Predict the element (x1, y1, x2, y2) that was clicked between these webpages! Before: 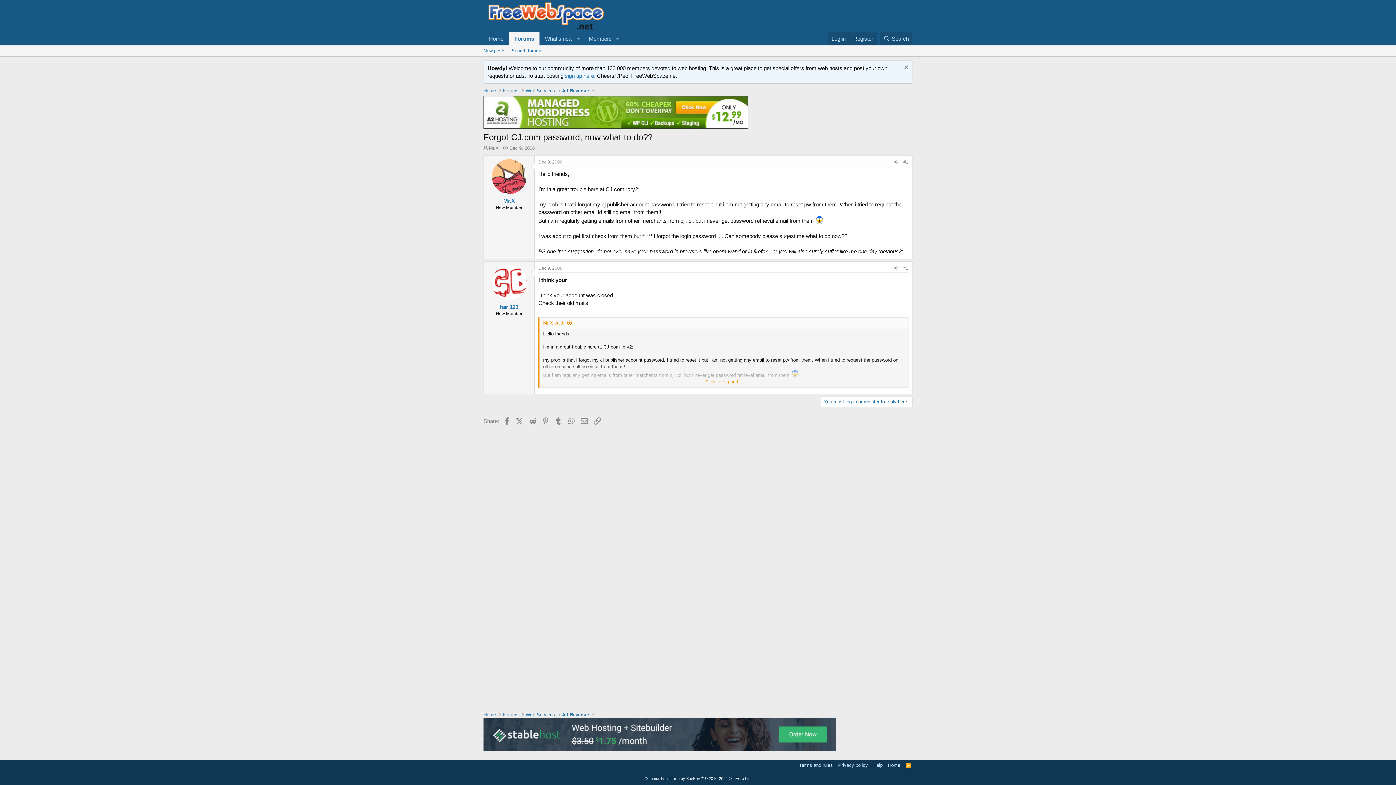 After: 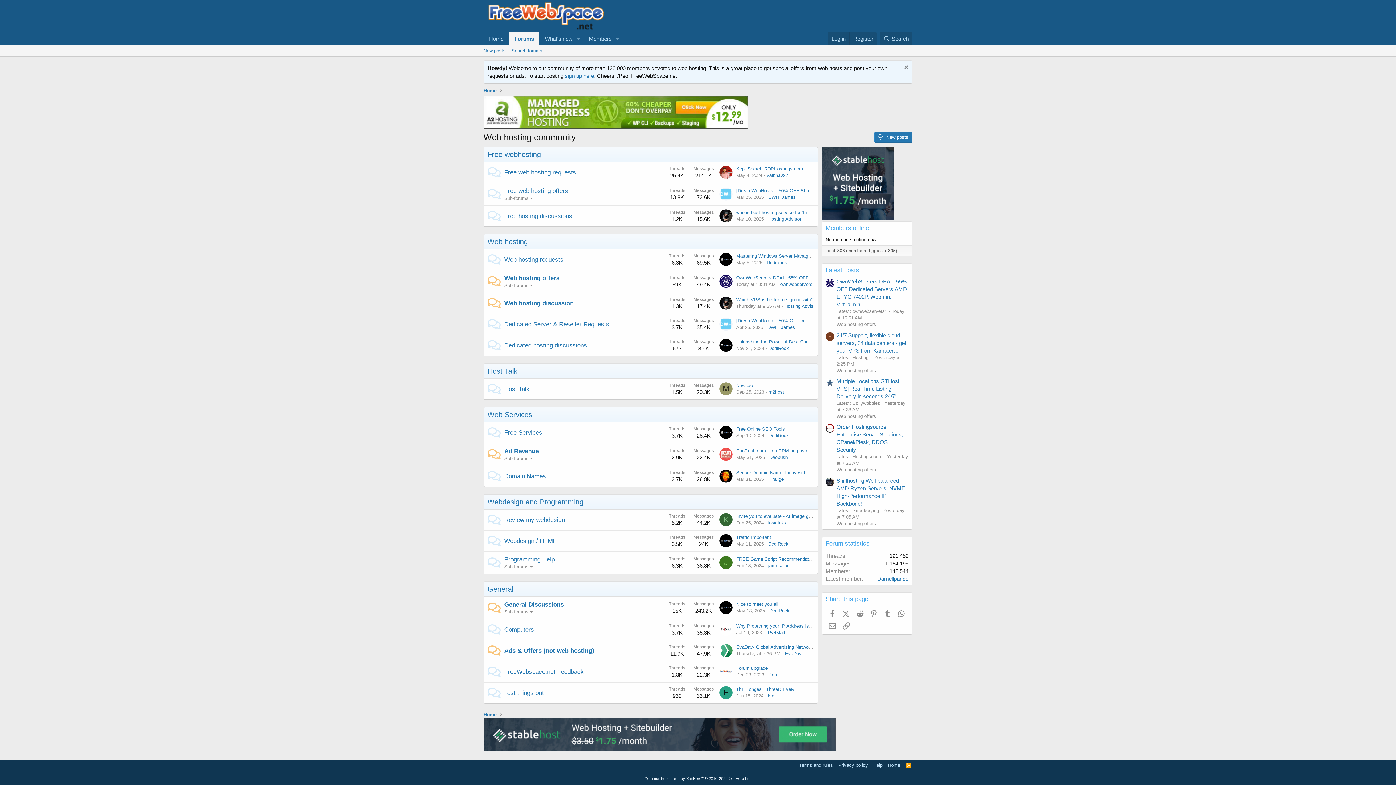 Action: label: Forums bbox: (502, 87, 518, 94)